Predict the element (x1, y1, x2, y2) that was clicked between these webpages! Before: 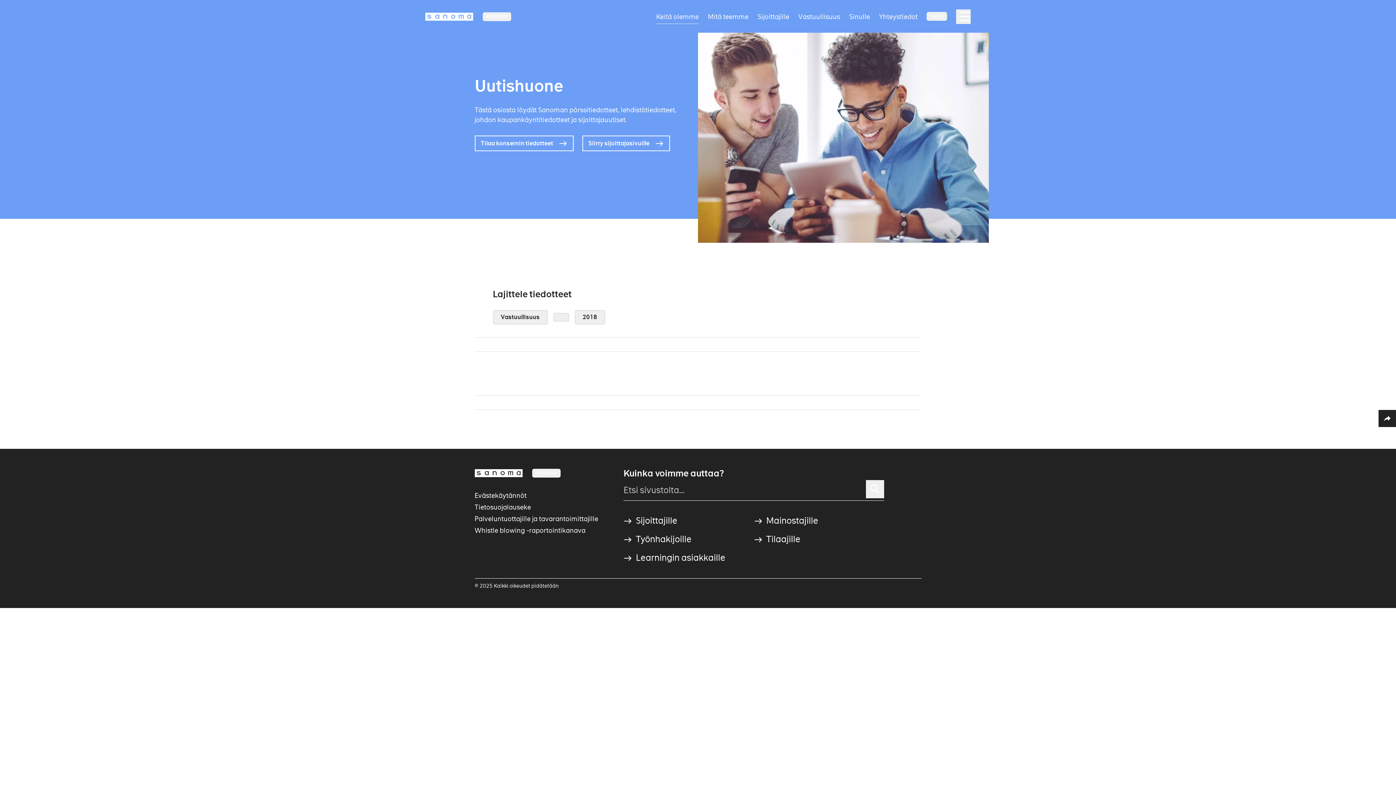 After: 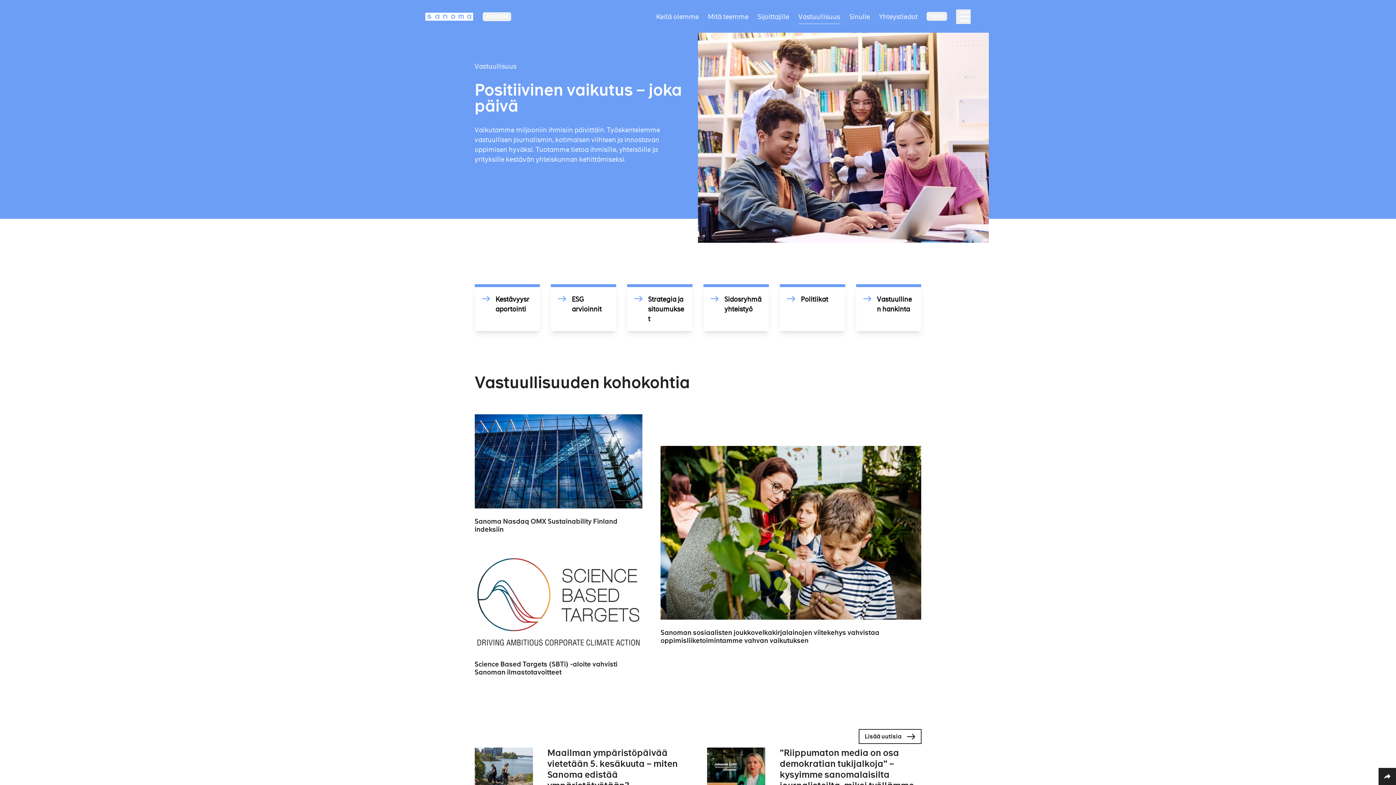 Action: label: Vastuullisuus bbox: (798, 9, 840, 23)